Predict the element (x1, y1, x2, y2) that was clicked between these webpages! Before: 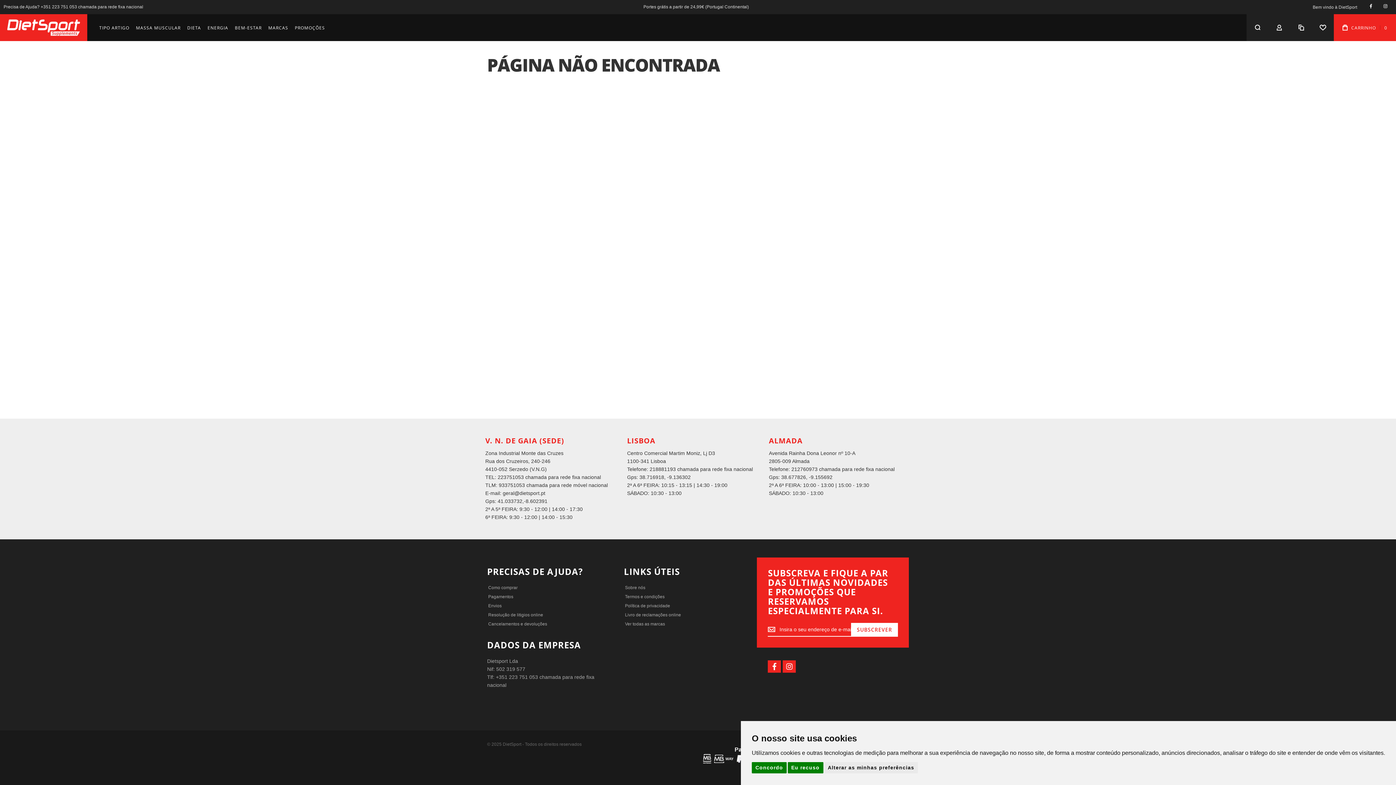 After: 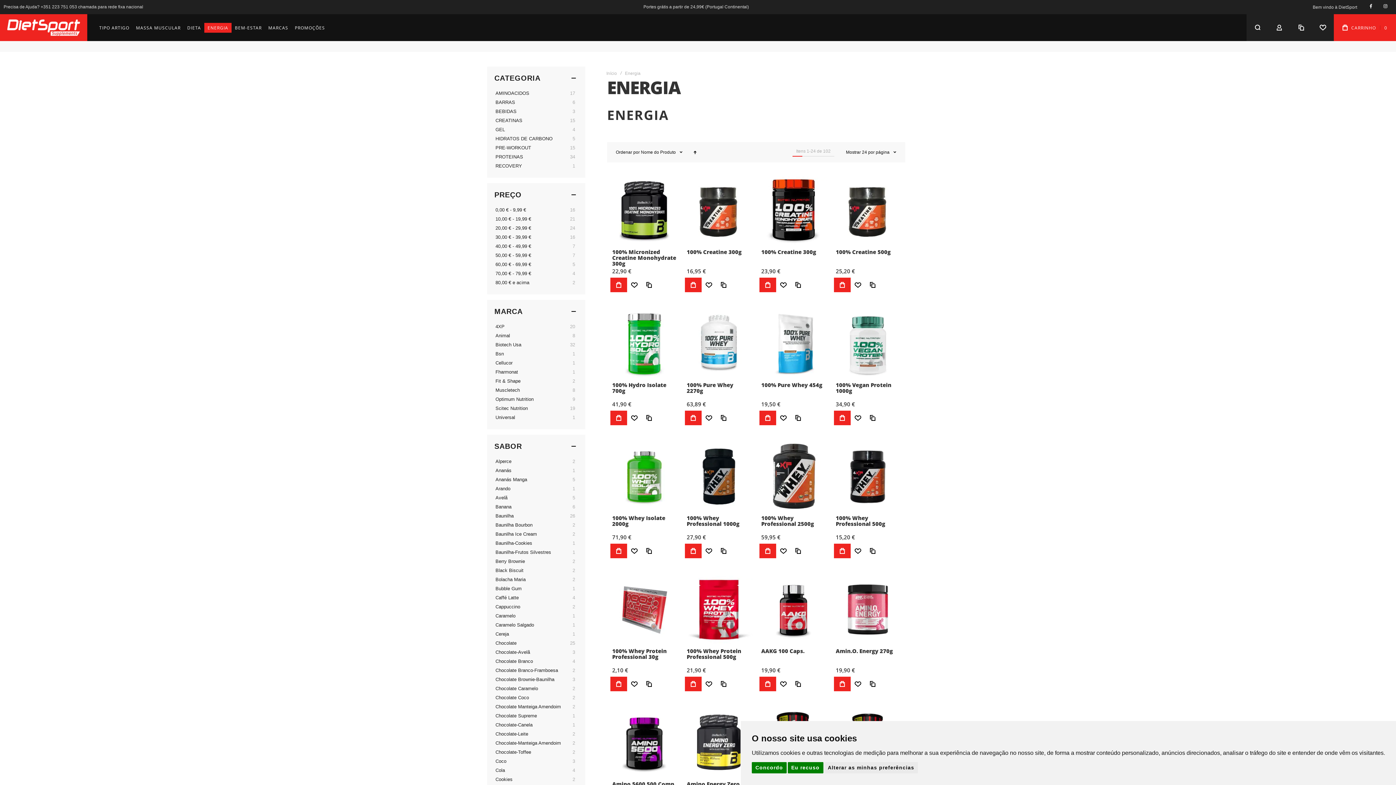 Action: bbox: (204, 22, 231, 32) label: ENERGIA